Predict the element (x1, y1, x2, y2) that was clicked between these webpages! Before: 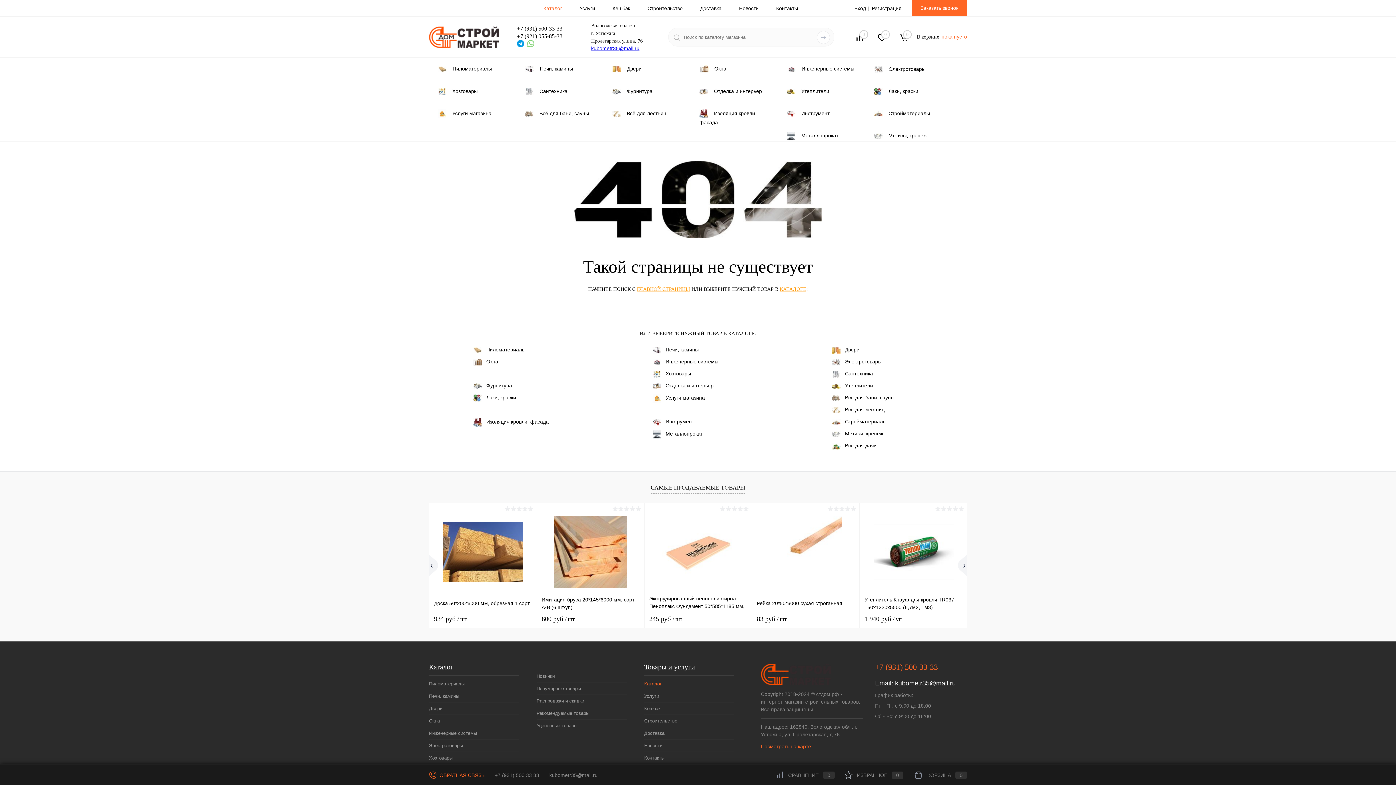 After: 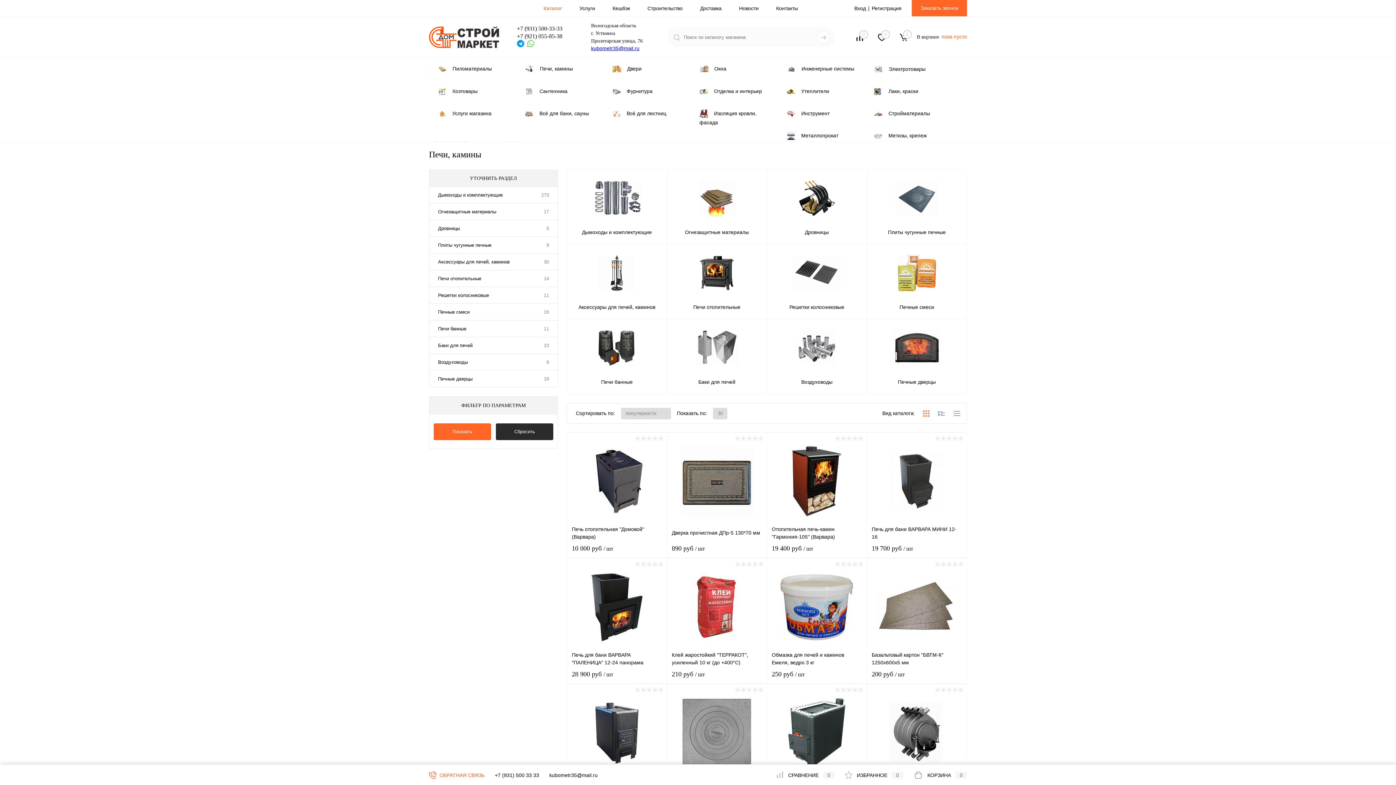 Action: bbox: (429, 690, 519, 702) label: Печи, камины